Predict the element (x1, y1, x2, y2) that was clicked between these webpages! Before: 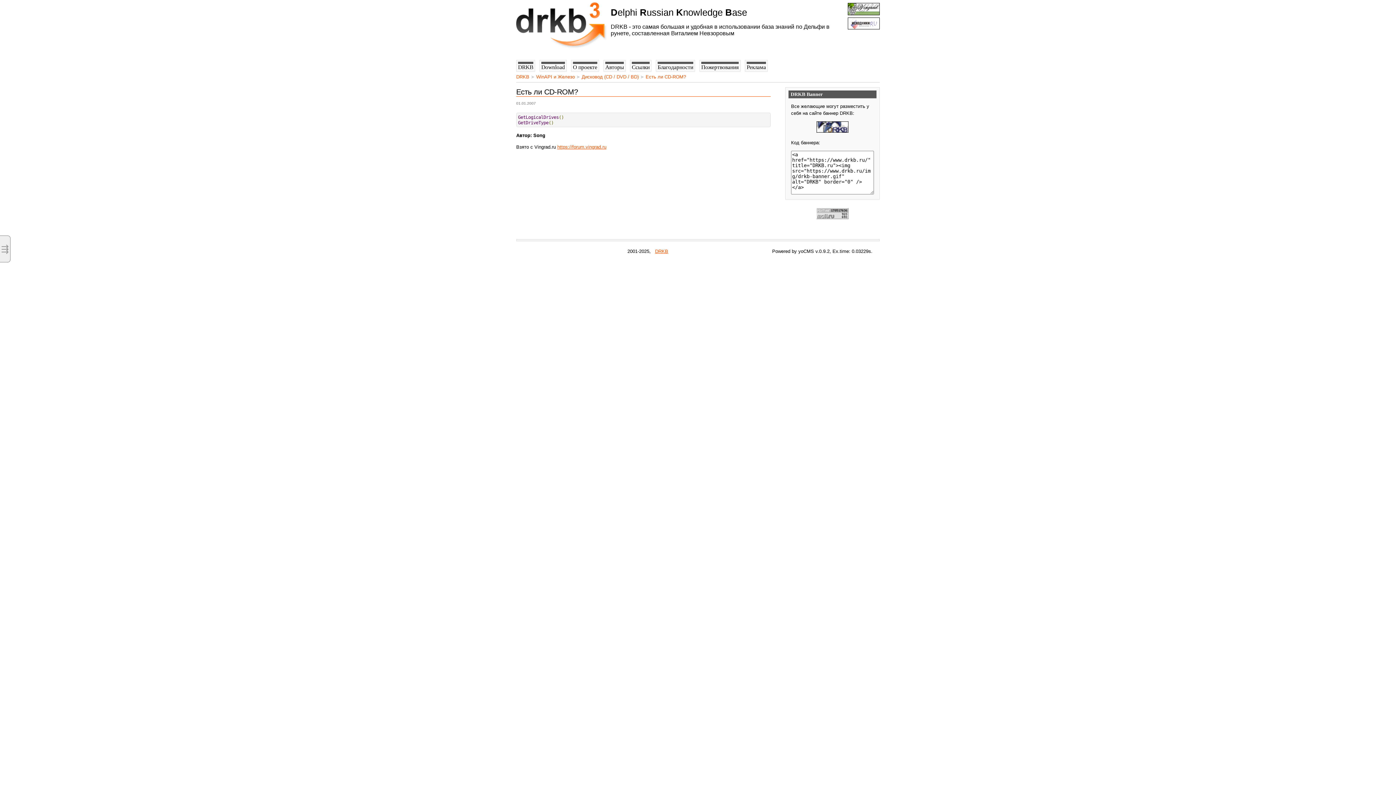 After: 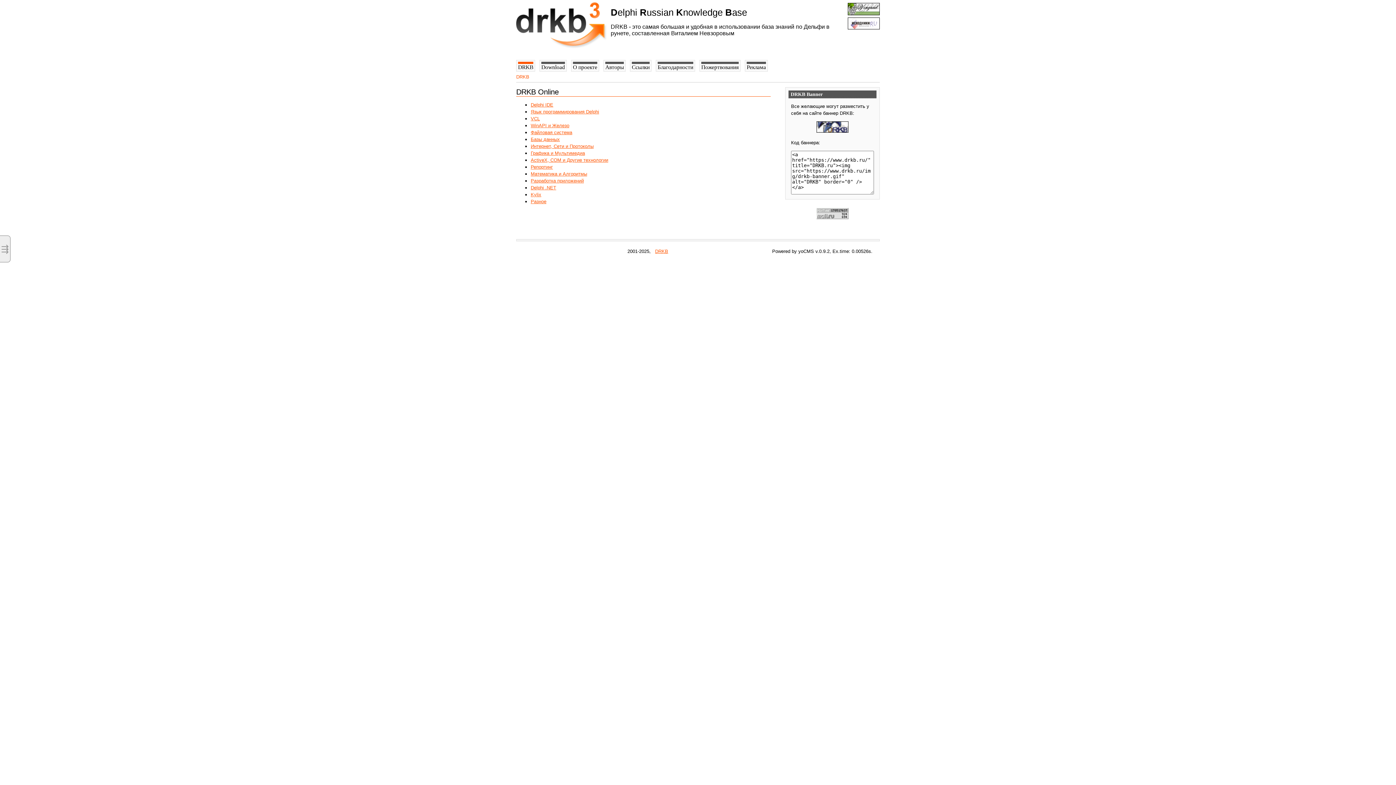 Action: bbox: (791, 121, 874, 134)